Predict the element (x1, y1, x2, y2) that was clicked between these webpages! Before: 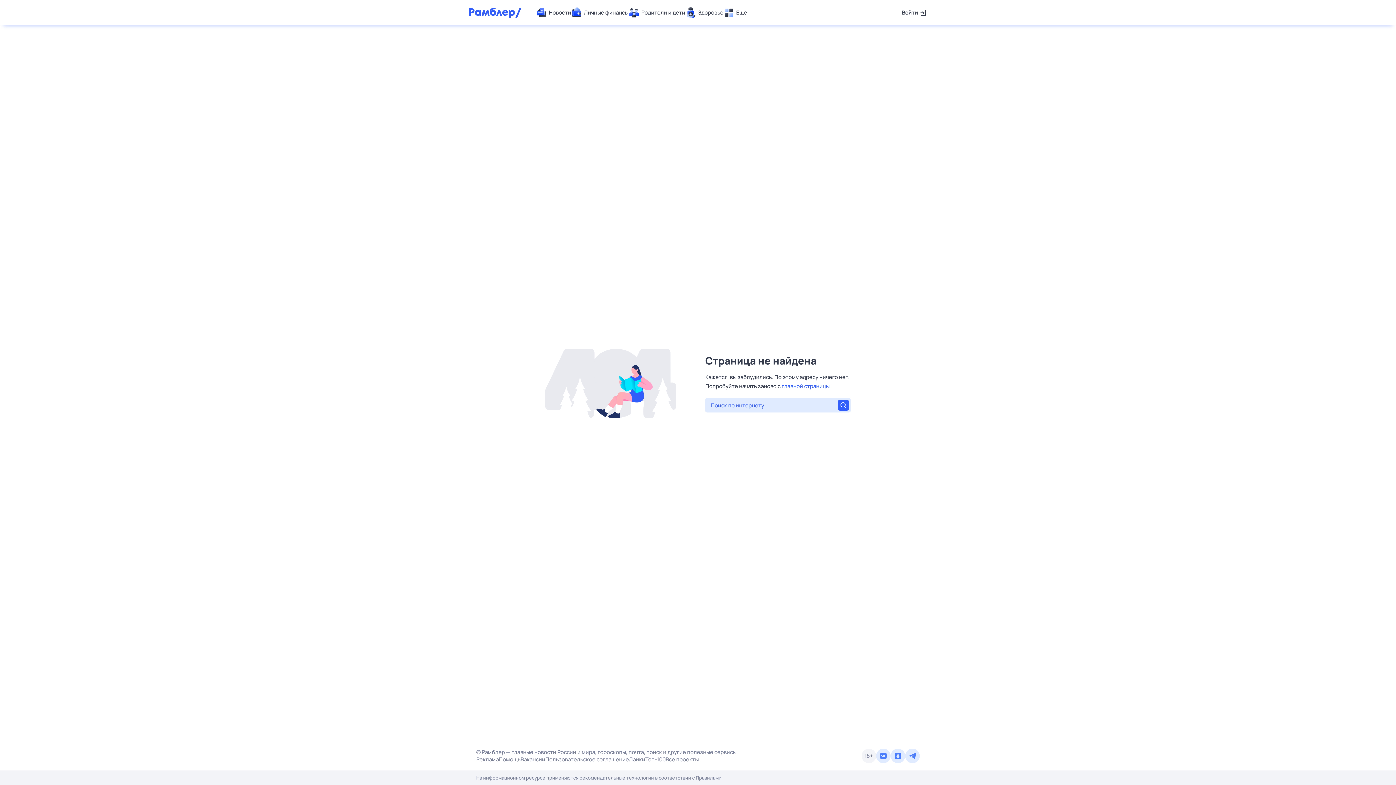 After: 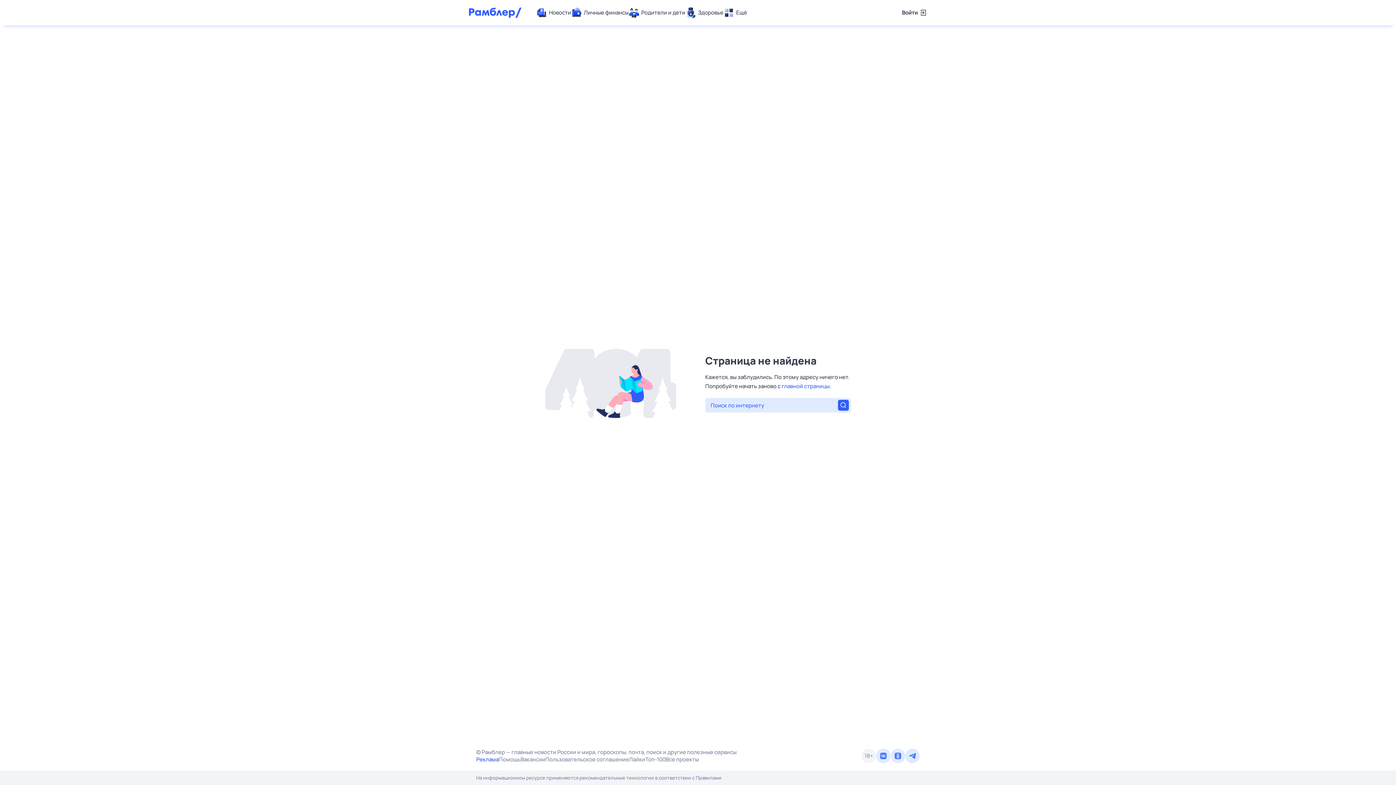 Action: label: Реклама bbox: (476, 756, 498, 763)